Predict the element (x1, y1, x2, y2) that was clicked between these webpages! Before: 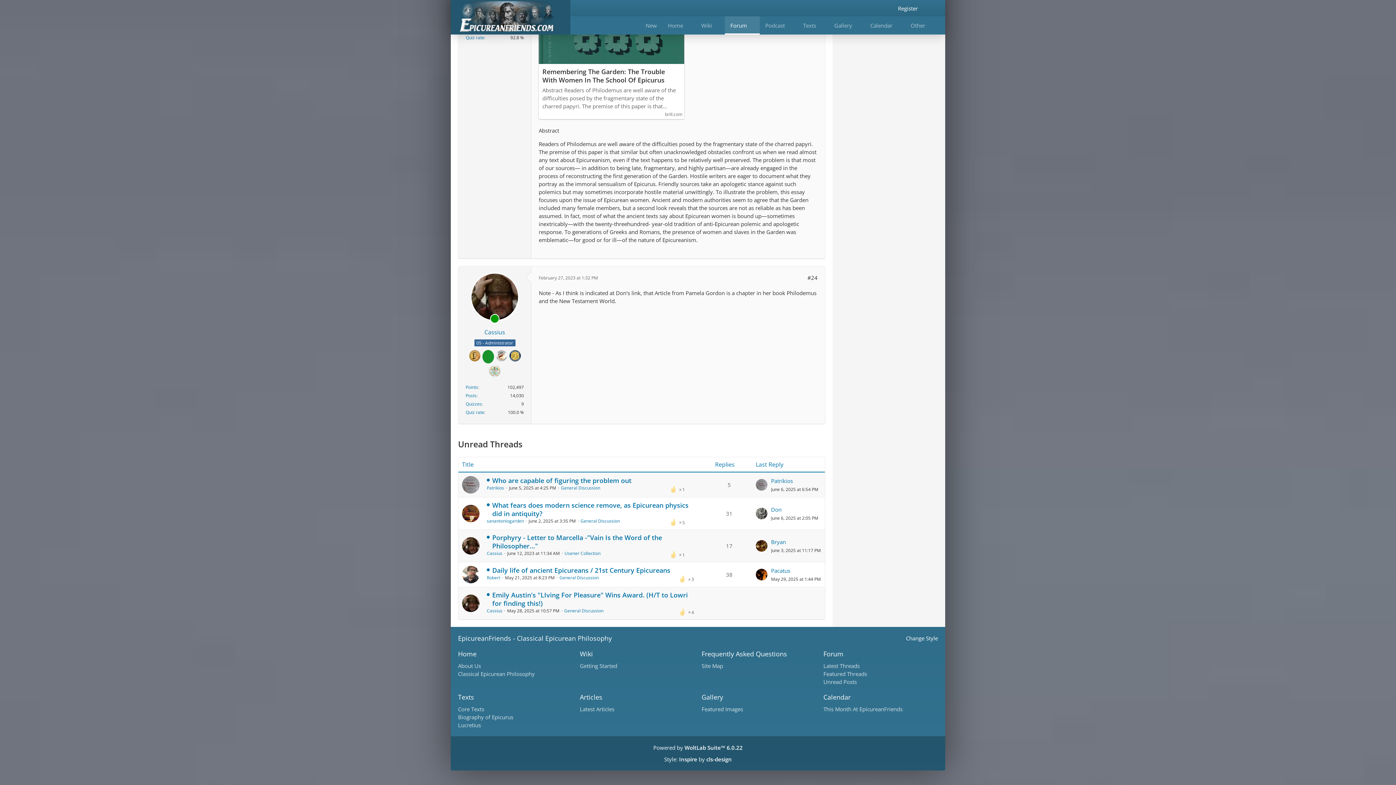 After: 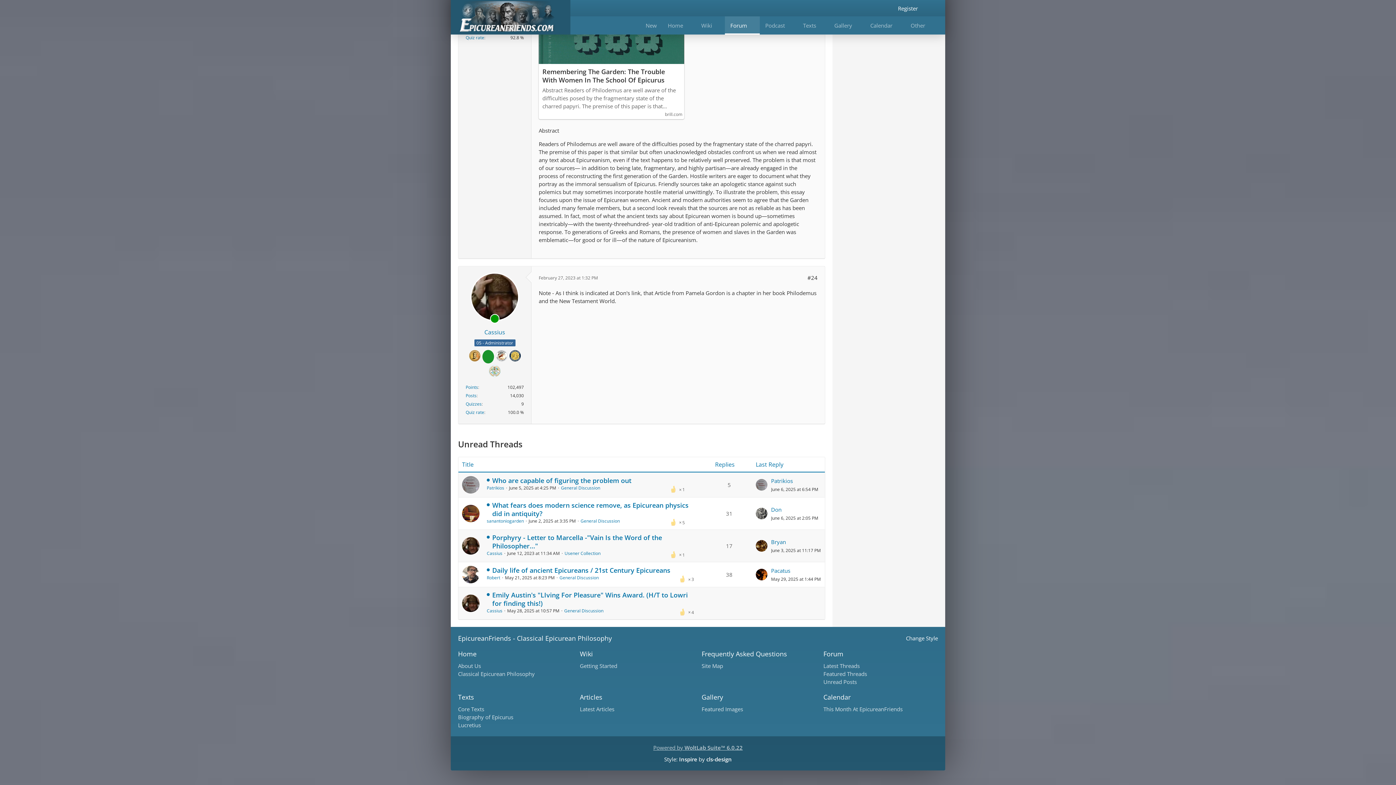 Action: bbox: (653, 744, 742, 751) label: Powered by WoltLab Suite™ 6.0.22